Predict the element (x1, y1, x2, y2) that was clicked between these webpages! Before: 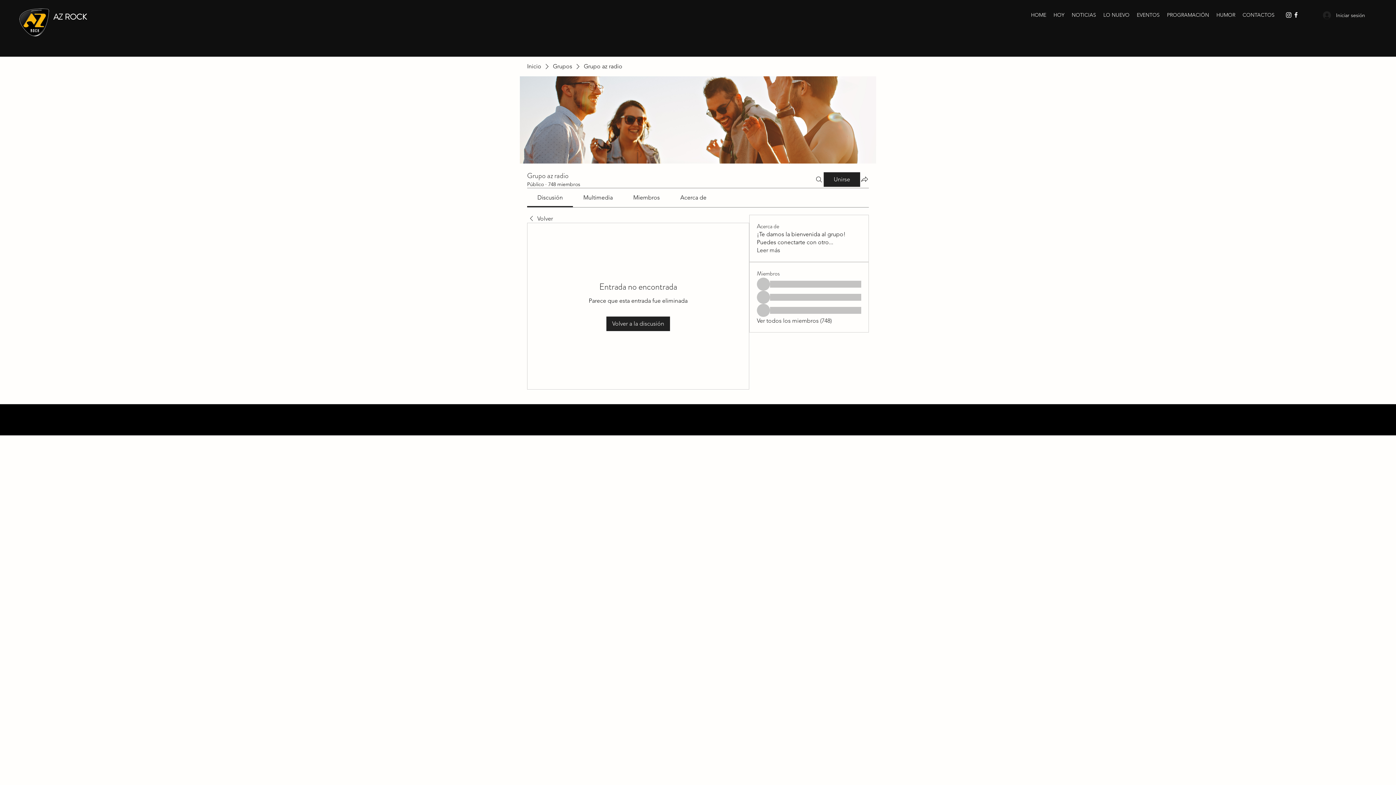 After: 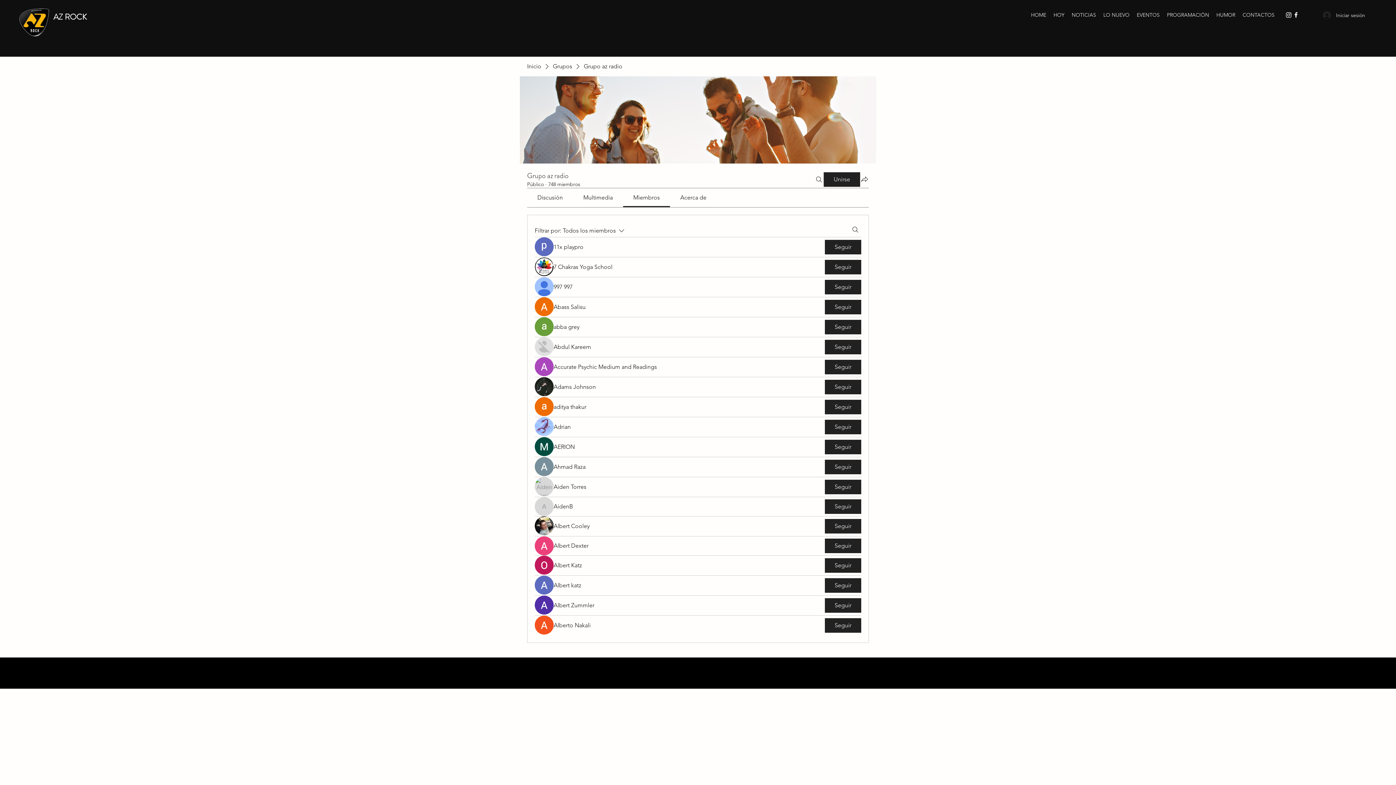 Action: bbox: (757, 317, 831, 325) label: Ver todos los miembros (748)